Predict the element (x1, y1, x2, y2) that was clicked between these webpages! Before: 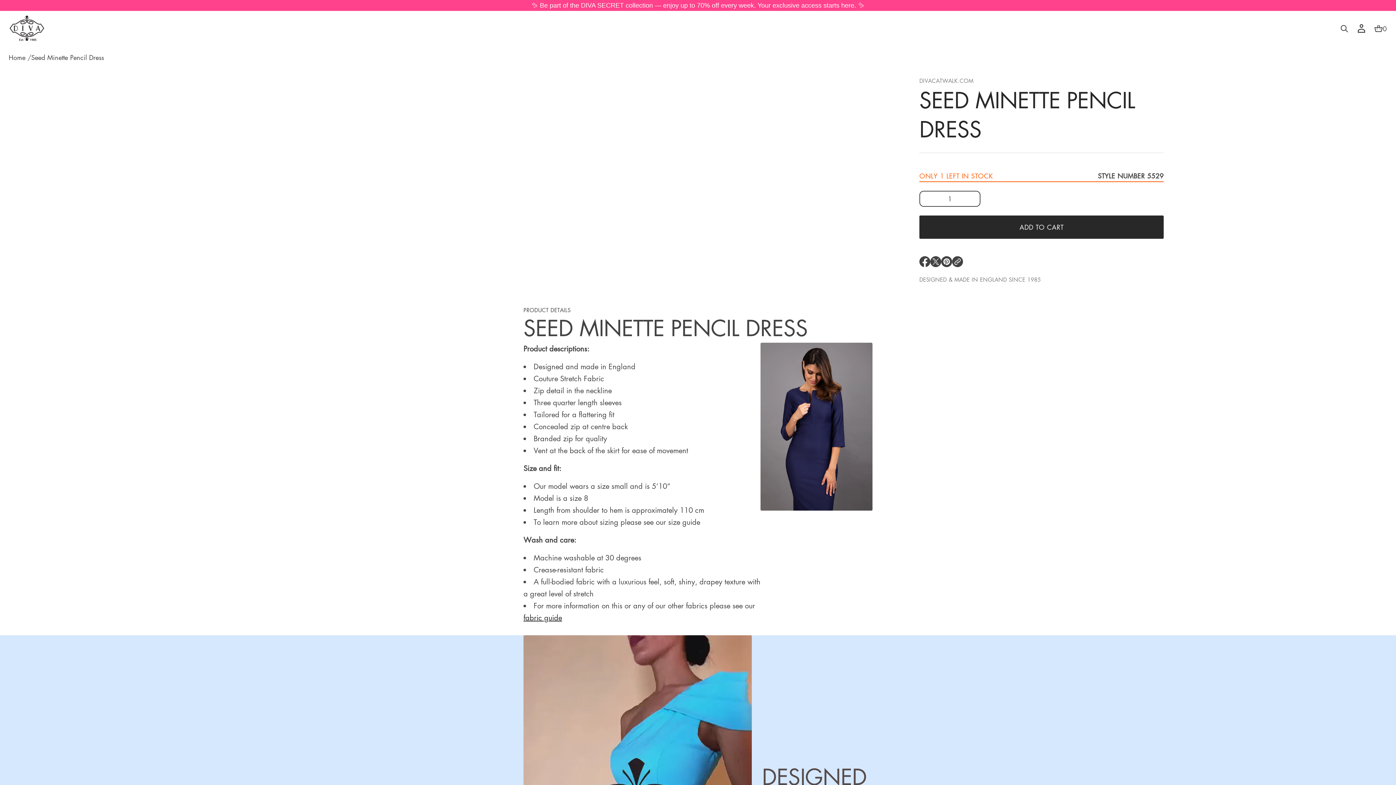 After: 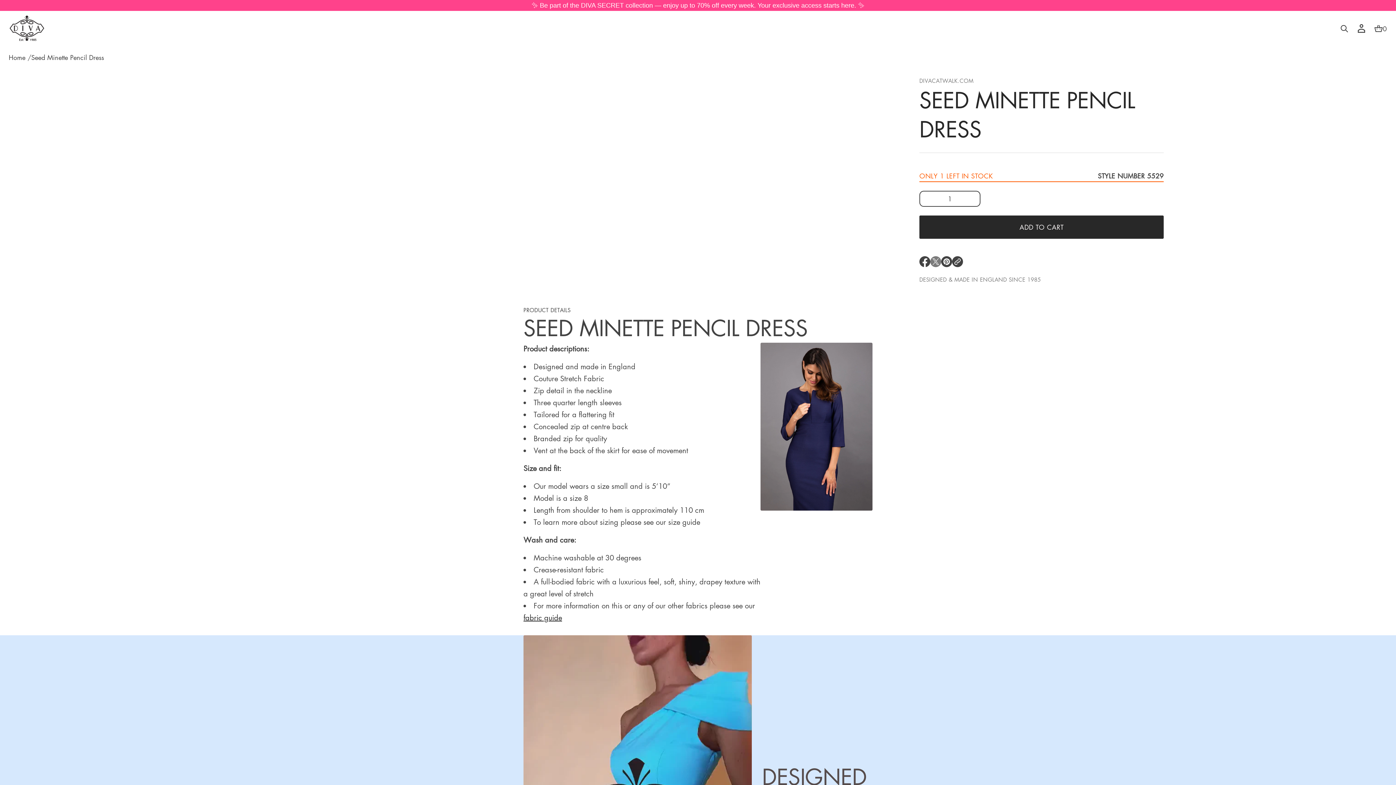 Action: label: OPENS IN A NEW WINDOW. bbox: (930, 256, 941, 267)